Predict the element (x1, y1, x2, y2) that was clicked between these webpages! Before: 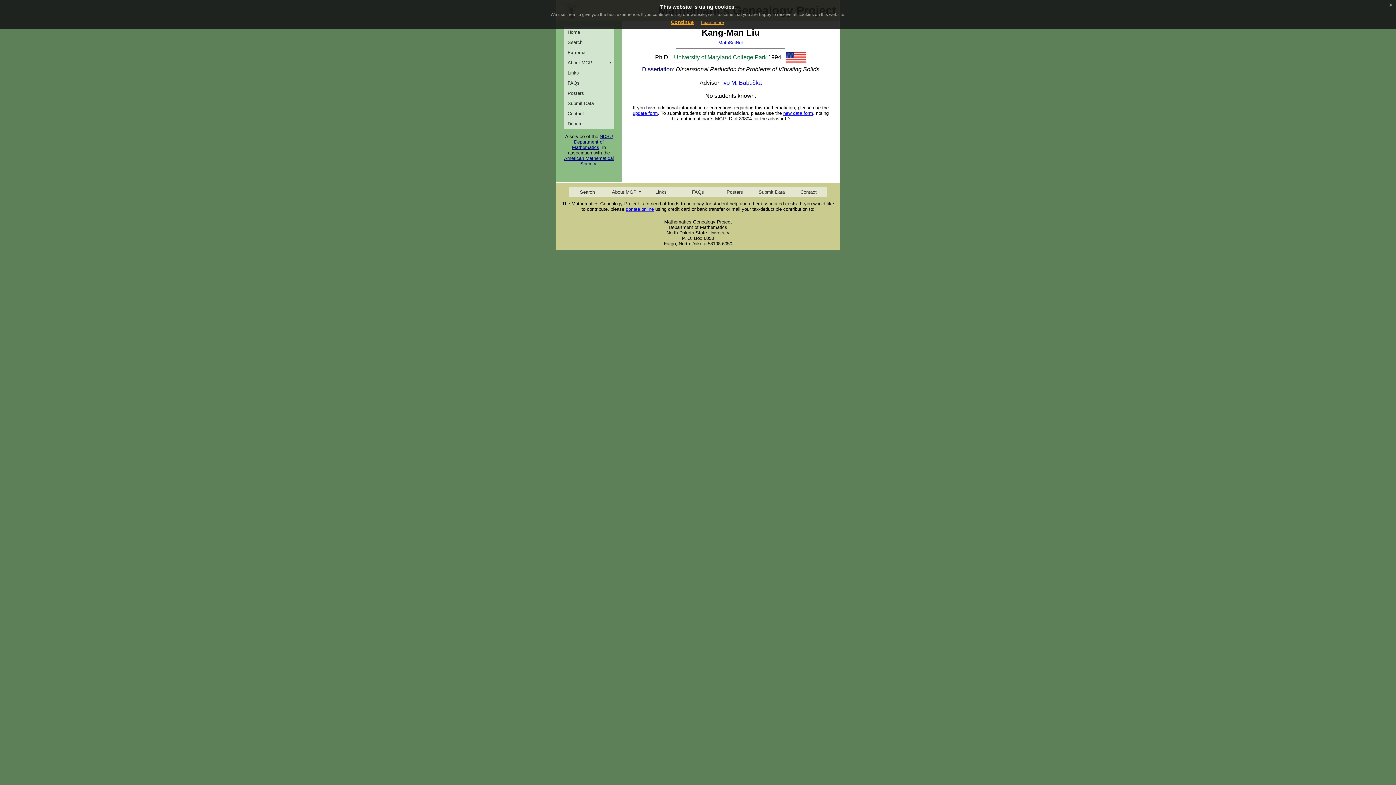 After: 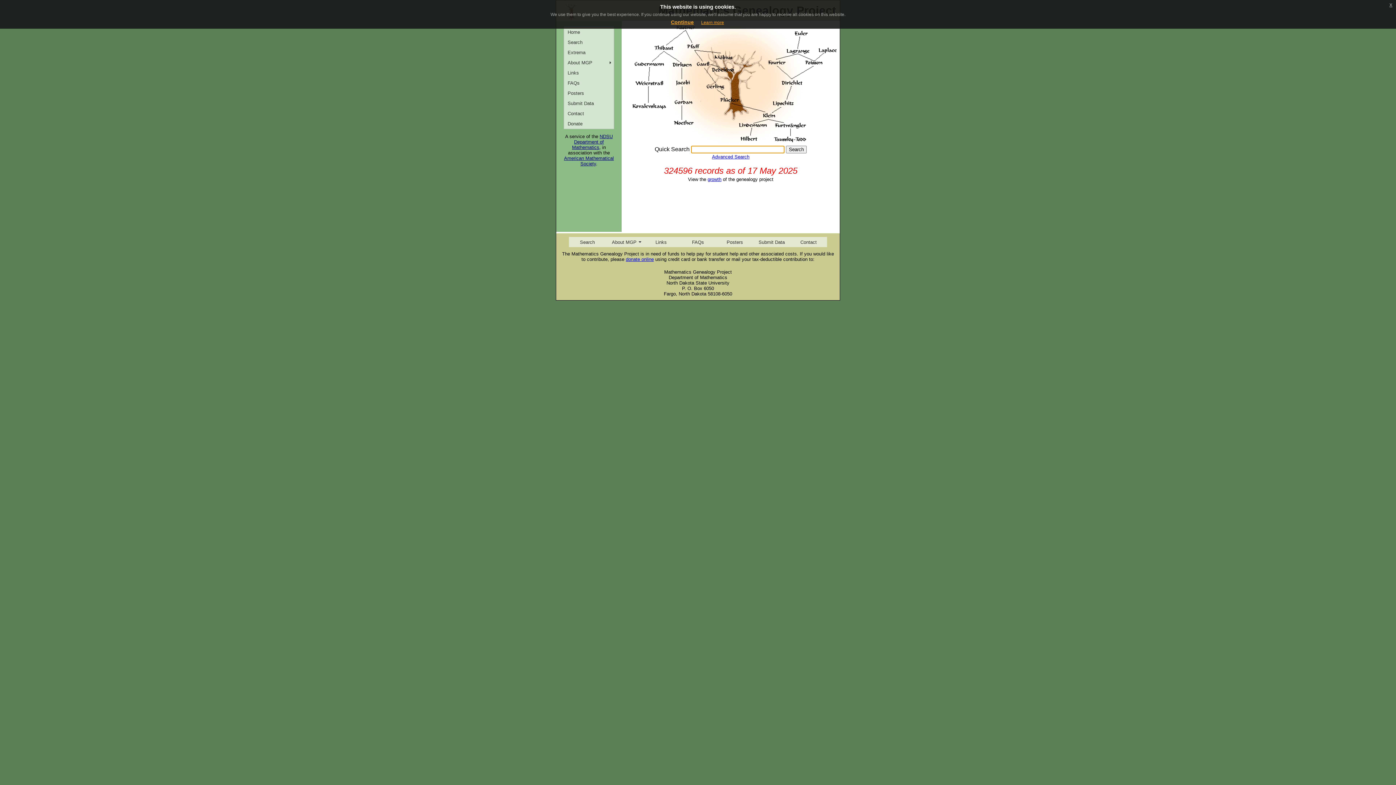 Action: label: Home bbox: (564, 26, 613, 37)